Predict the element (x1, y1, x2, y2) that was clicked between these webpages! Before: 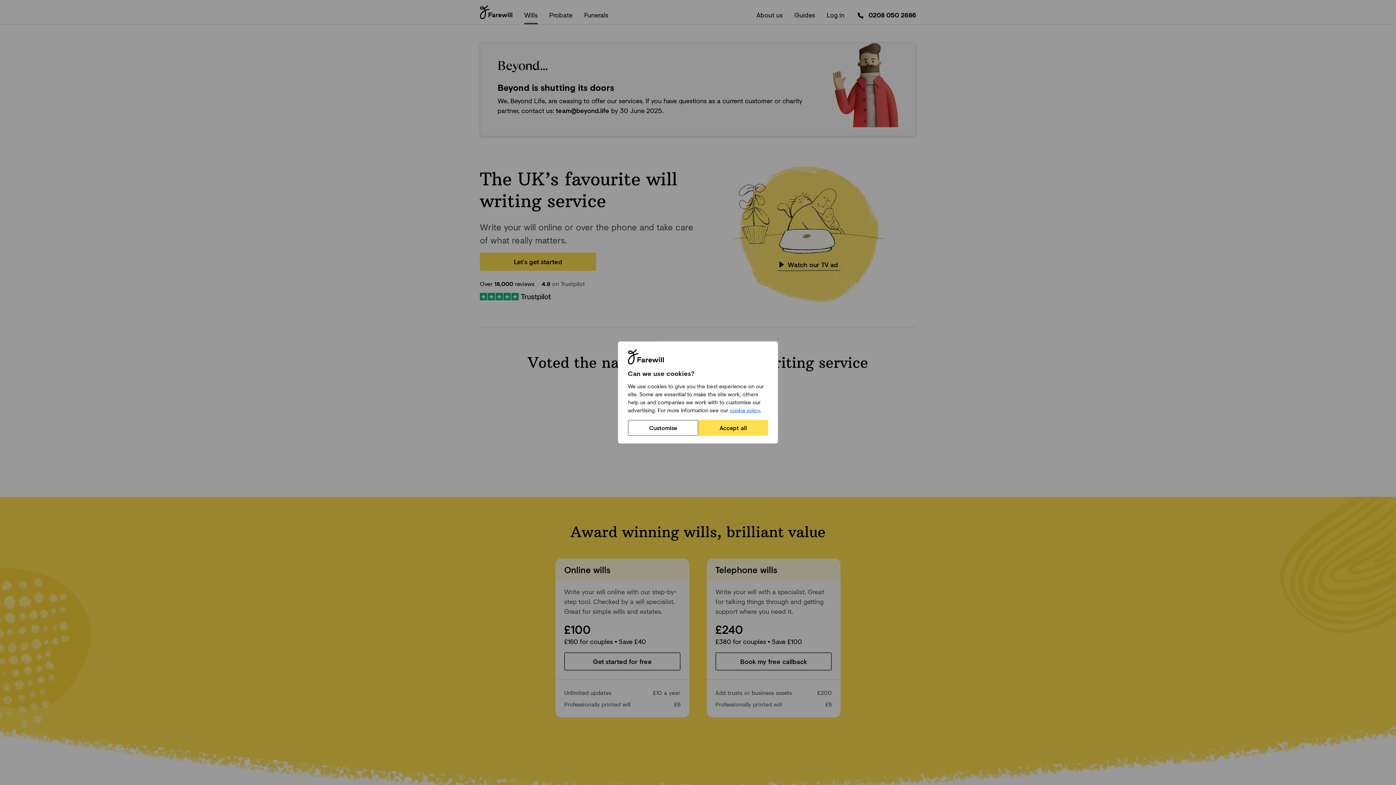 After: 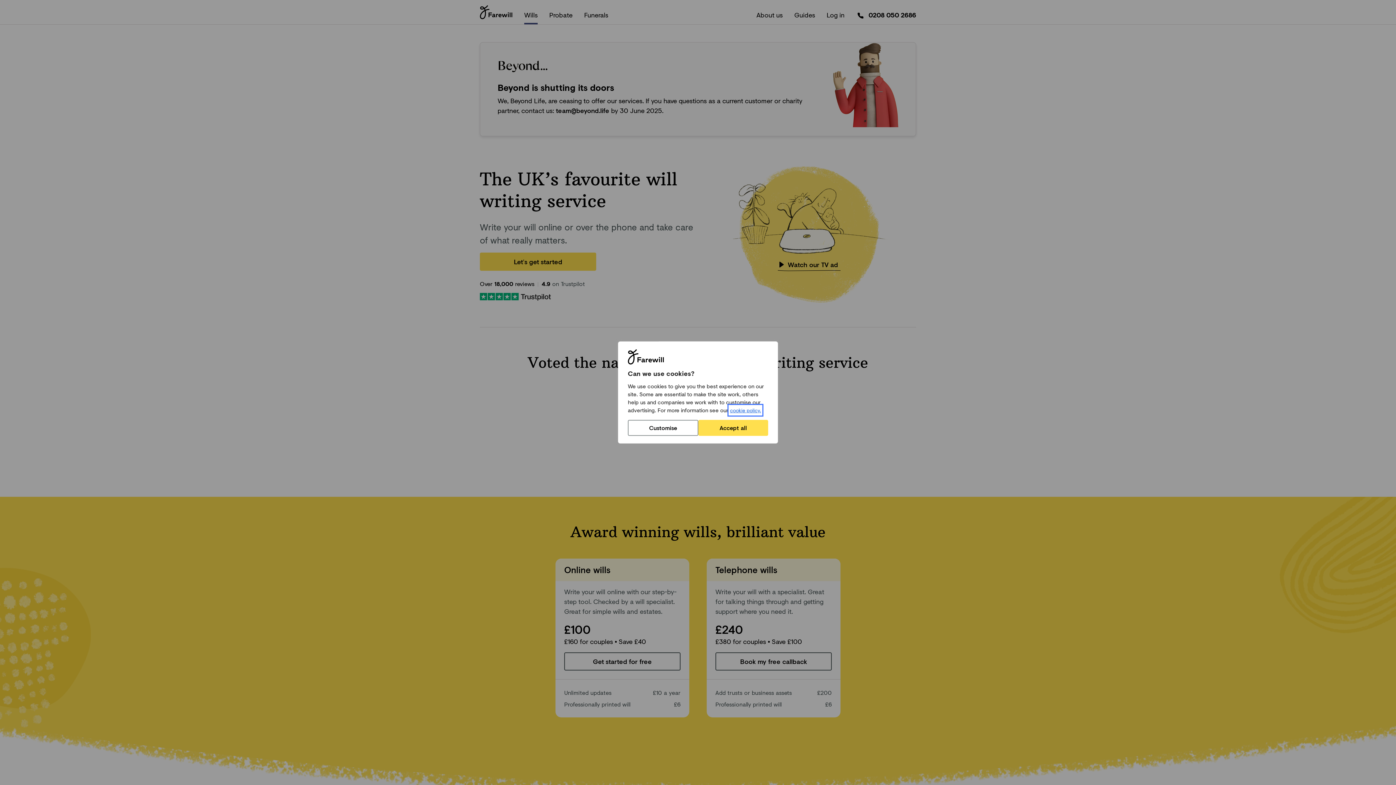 Action: bbox: (729, 406, 761, 414) label: cookie policy.